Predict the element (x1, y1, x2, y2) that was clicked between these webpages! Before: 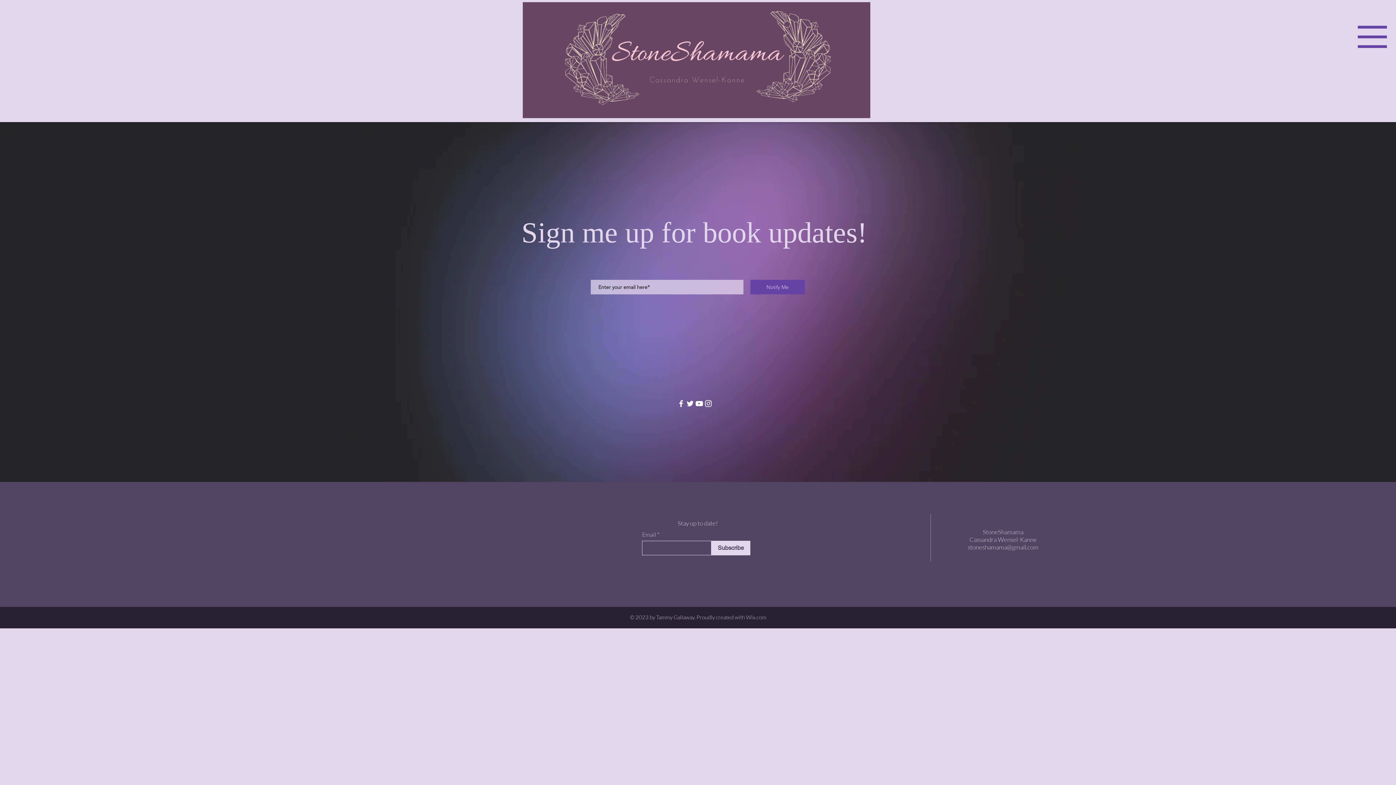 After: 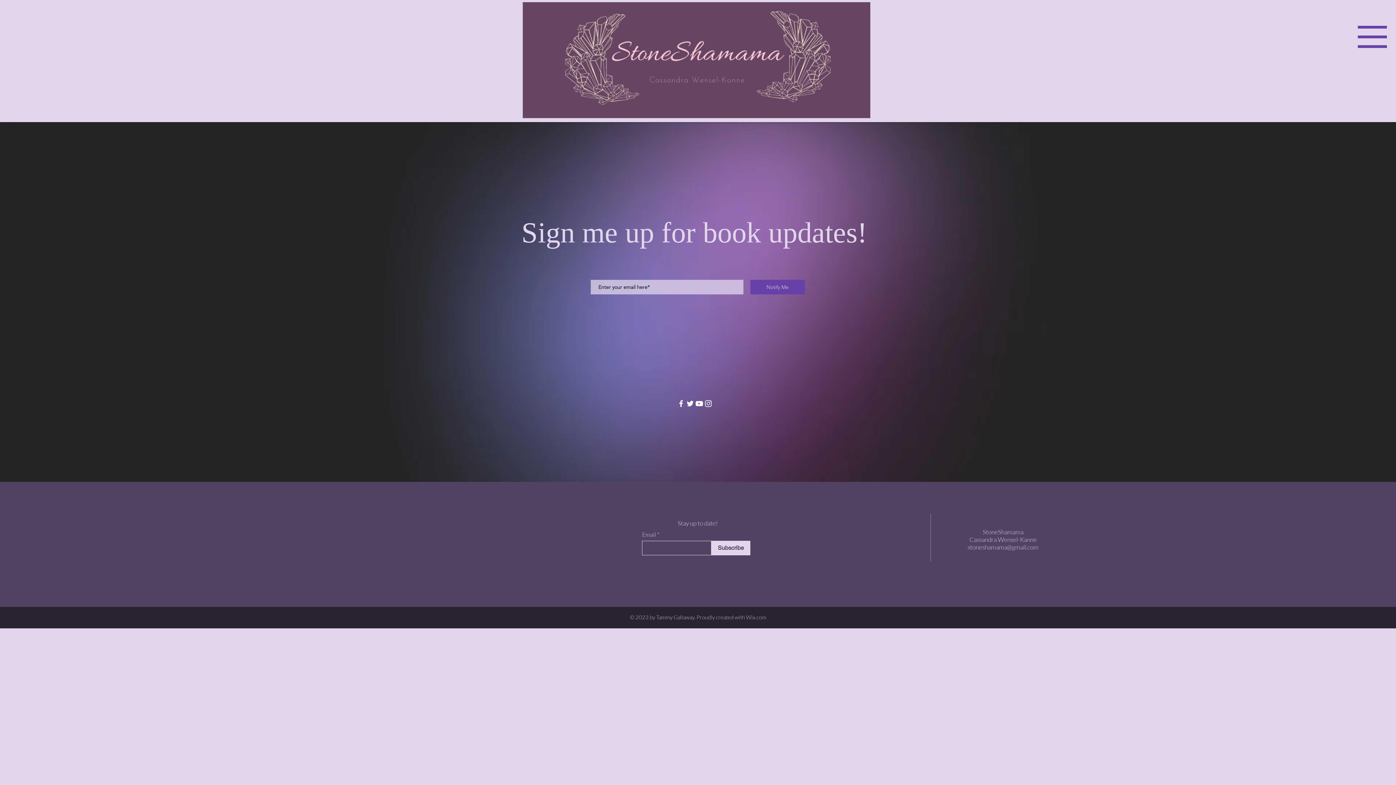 Action: bbox: (1358, 25, 1387, 48)